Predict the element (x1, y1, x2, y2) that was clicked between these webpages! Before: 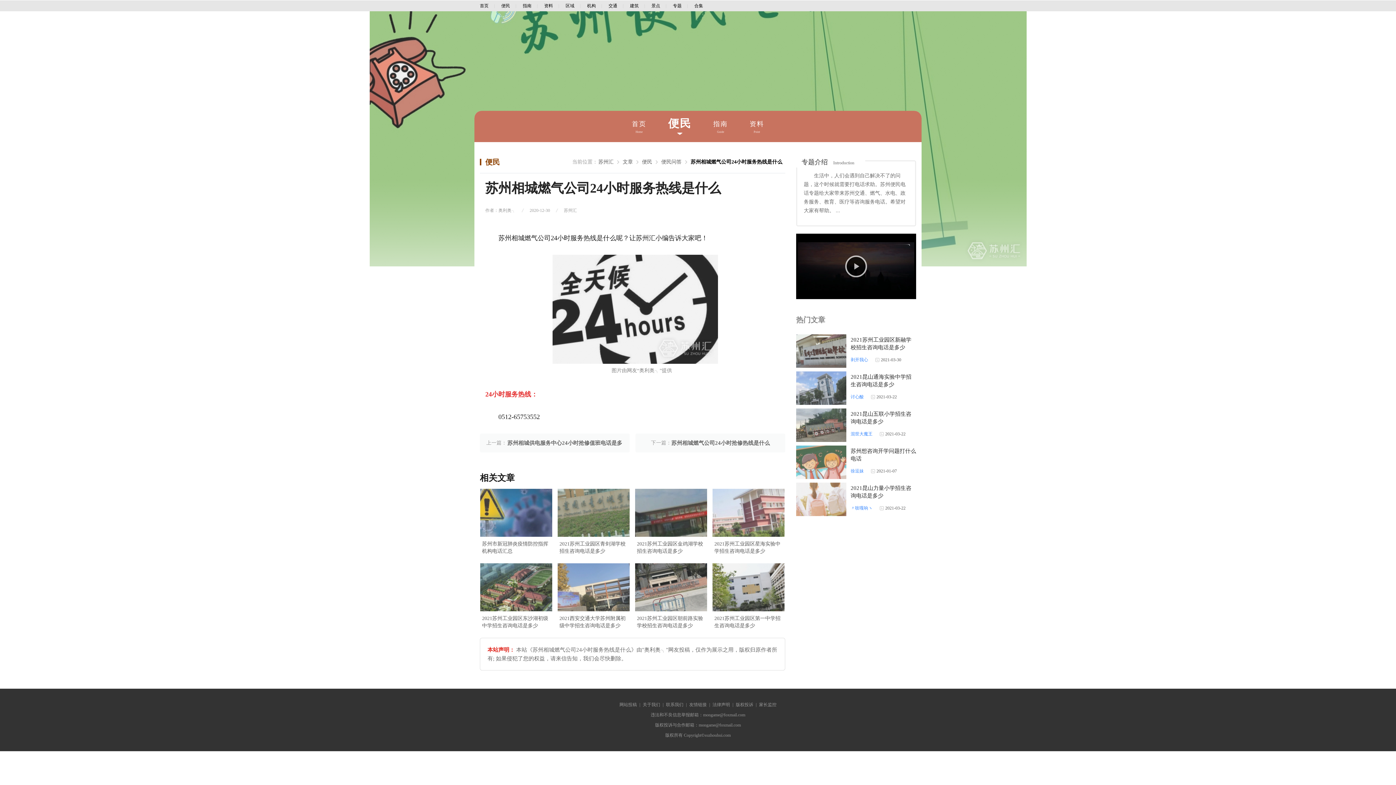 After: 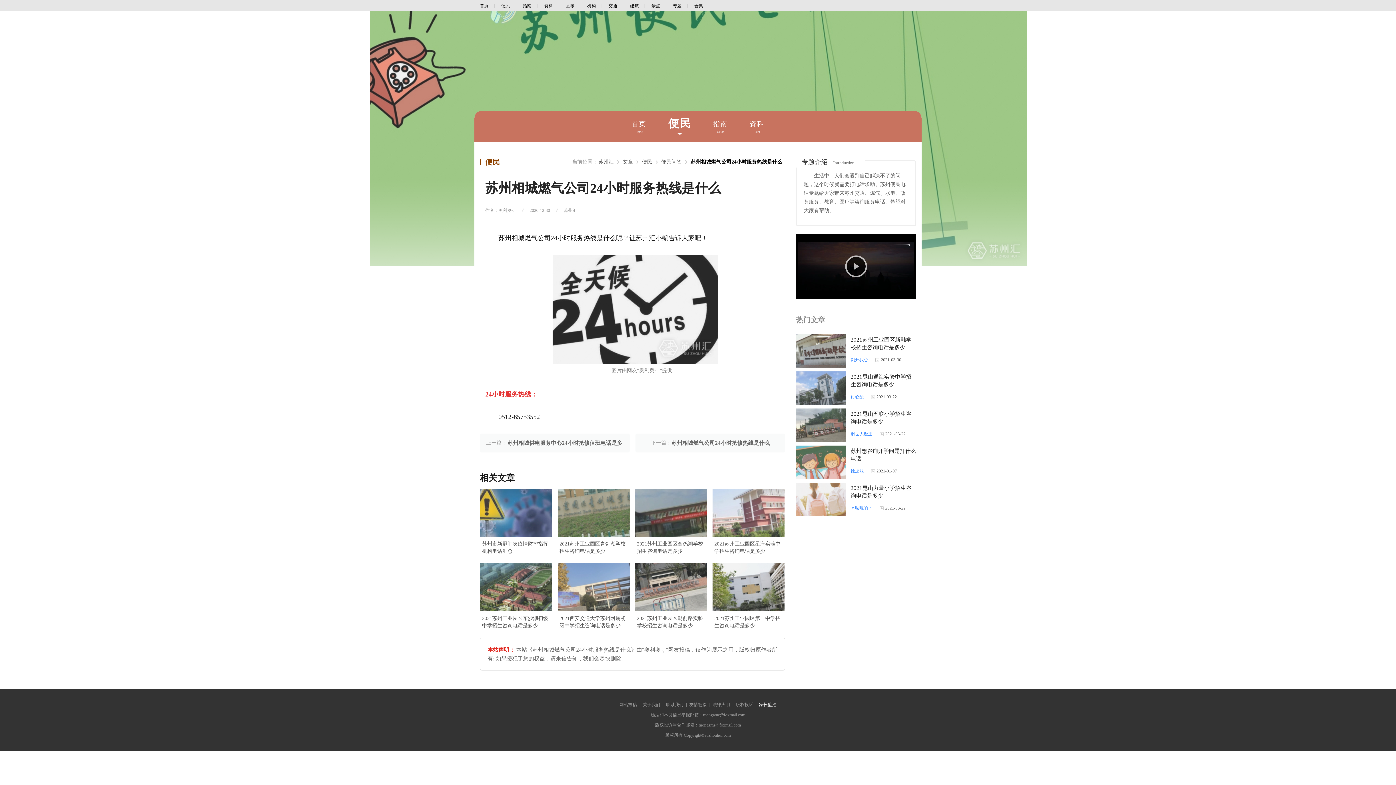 Action: bbox: (759, 702, 776, 707) label: 家长监控